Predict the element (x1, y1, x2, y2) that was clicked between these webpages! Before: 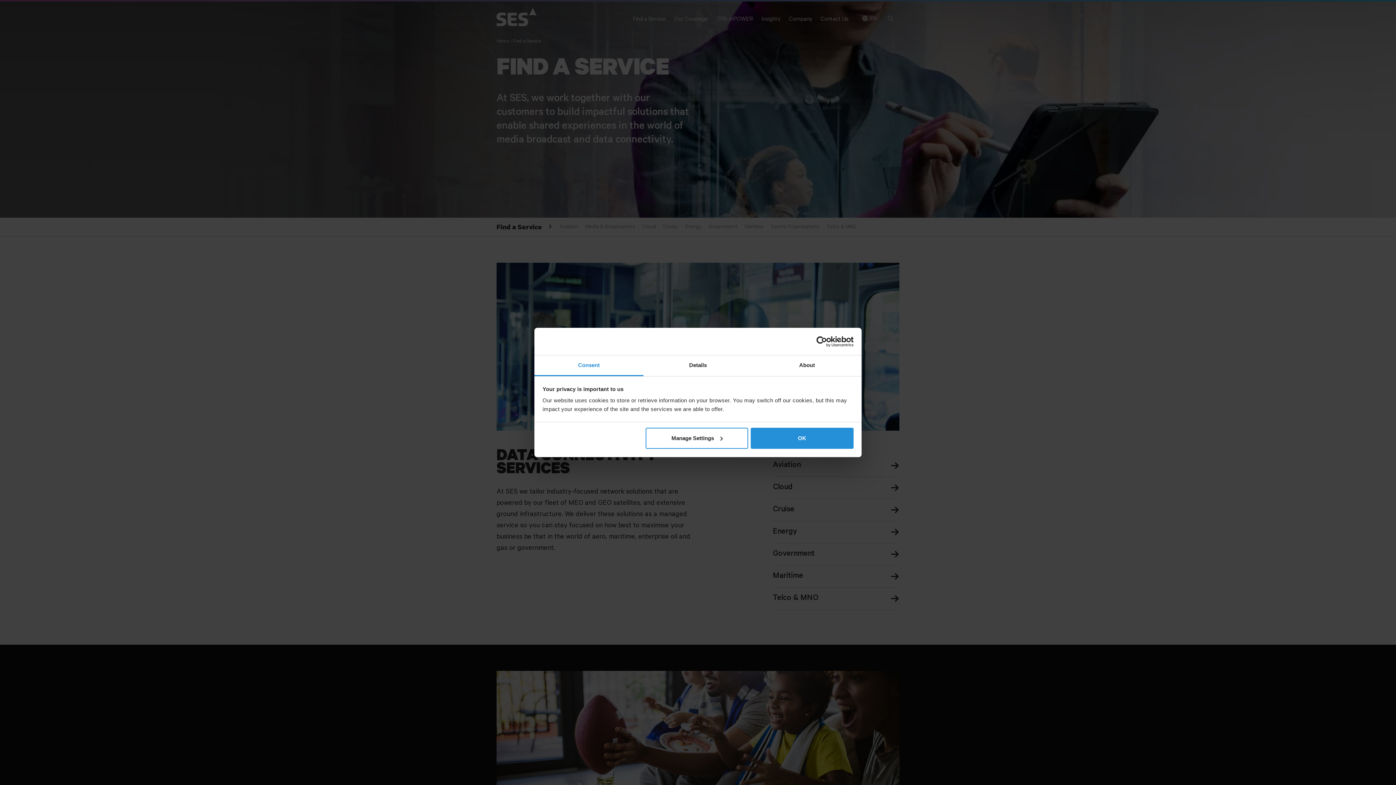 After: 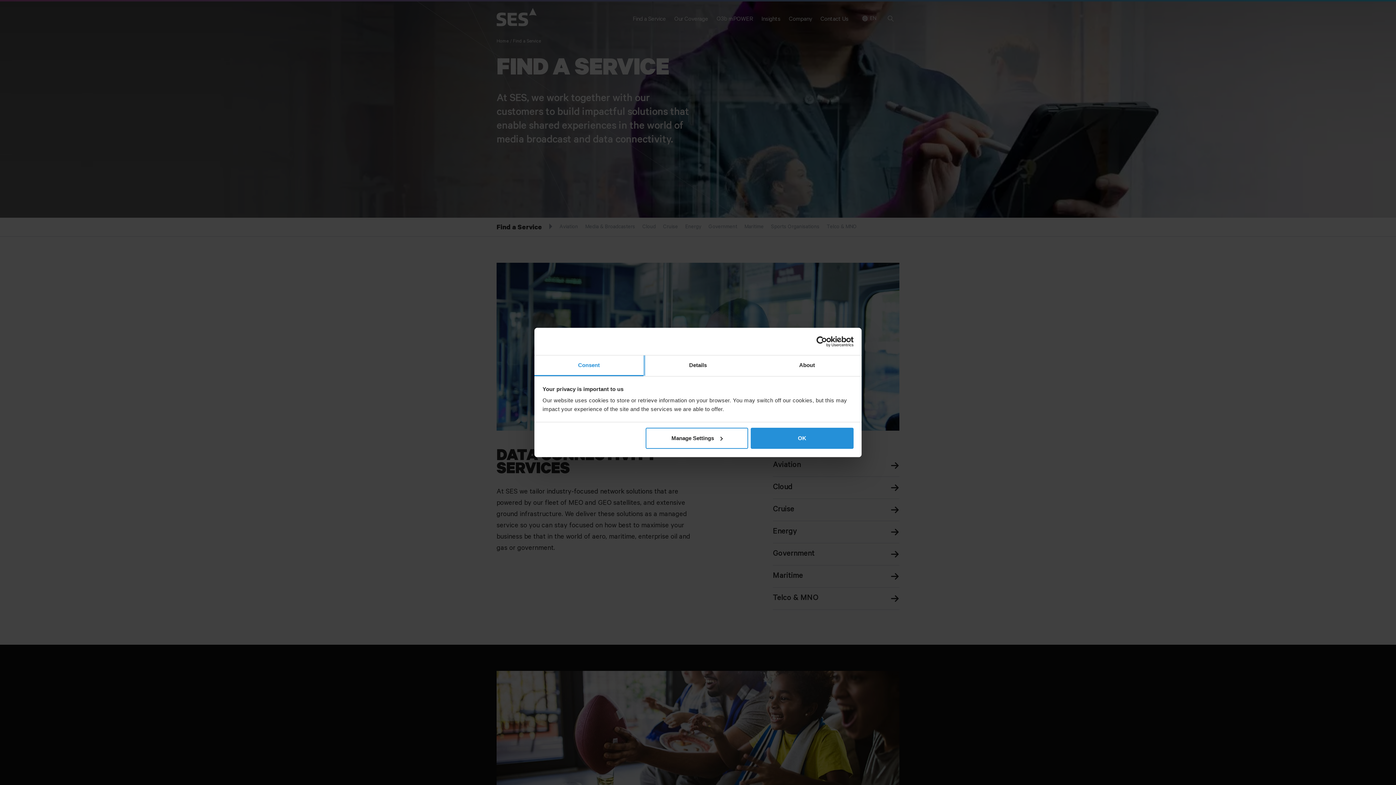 Action: label: Consent bbox: (534, 355, 643, 376)